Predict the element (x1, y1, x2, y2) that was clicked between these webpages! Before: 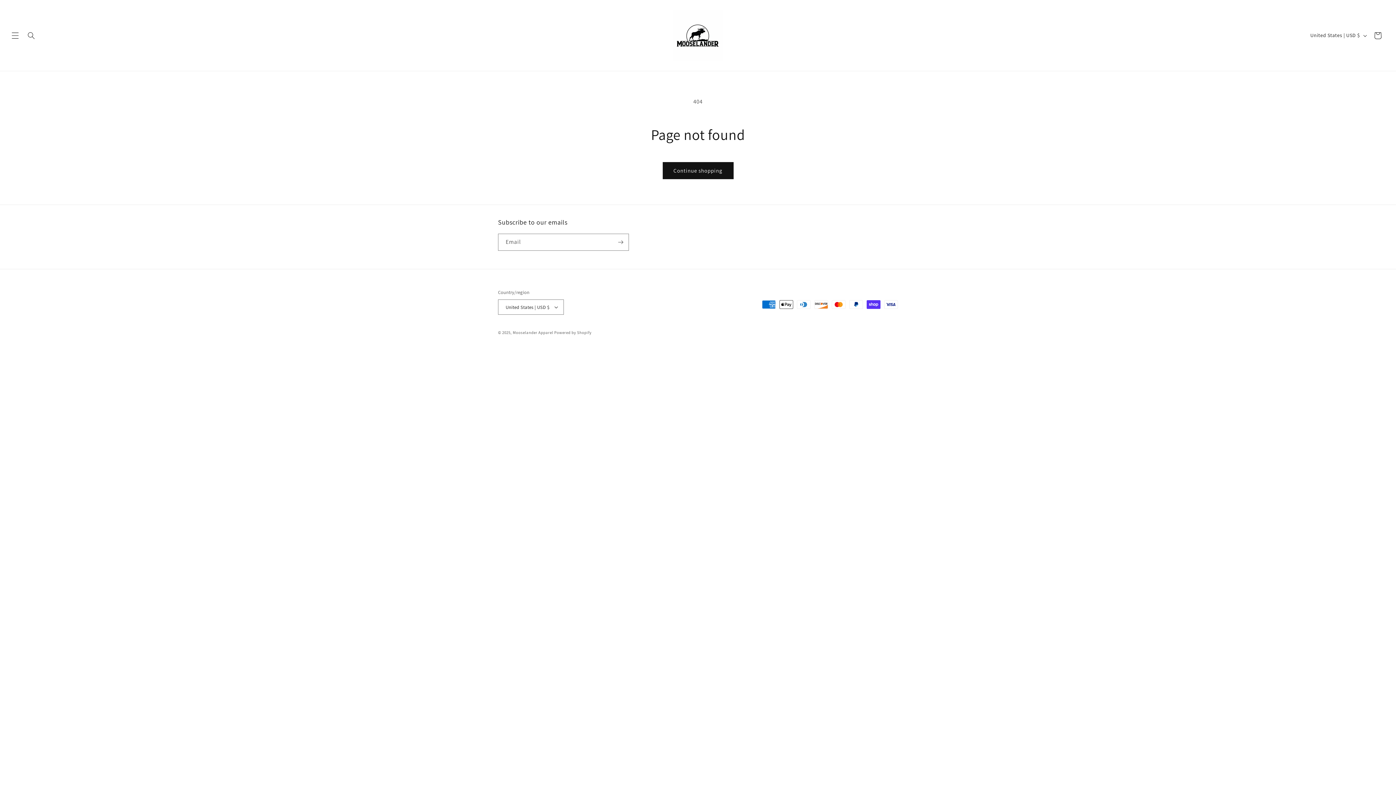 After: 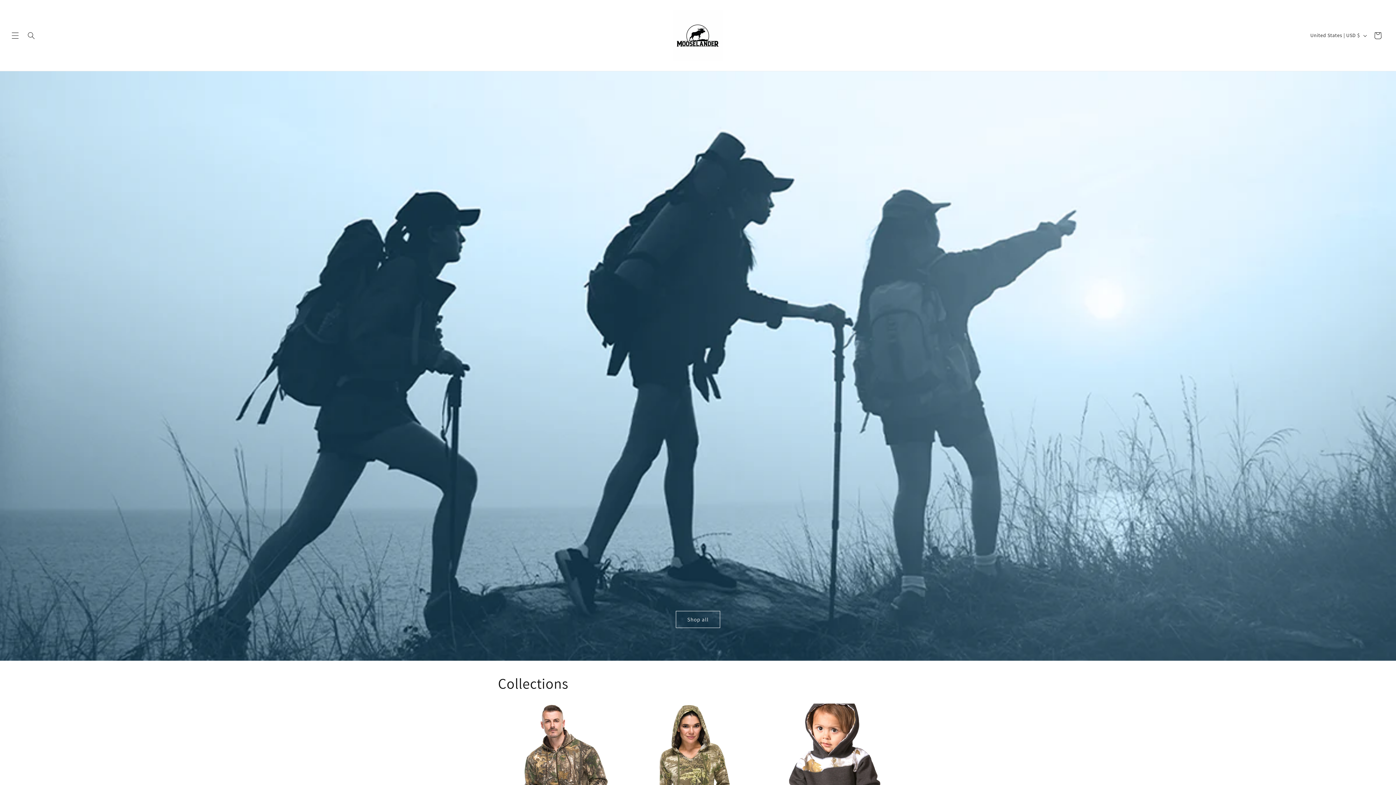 Action: bbox: (670, 7, 726, 63)